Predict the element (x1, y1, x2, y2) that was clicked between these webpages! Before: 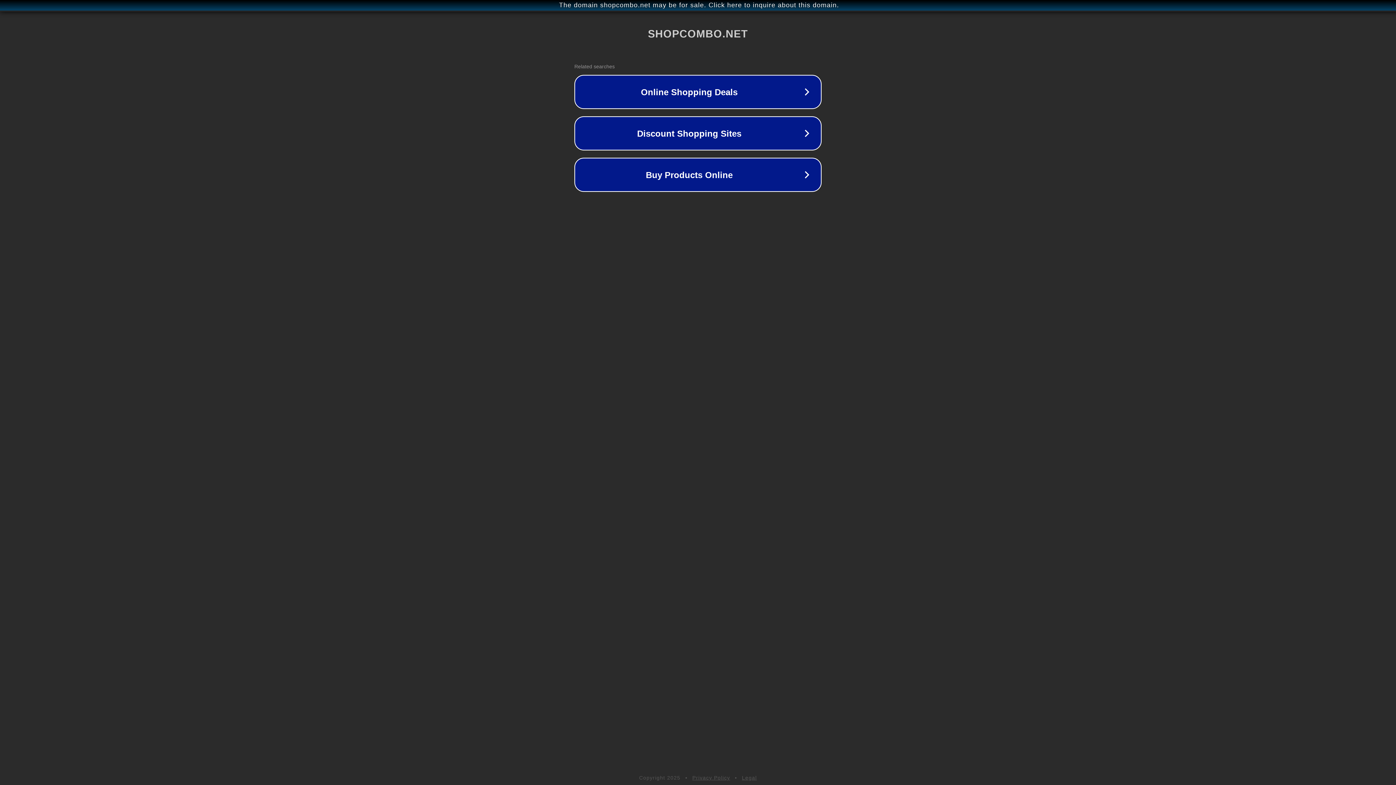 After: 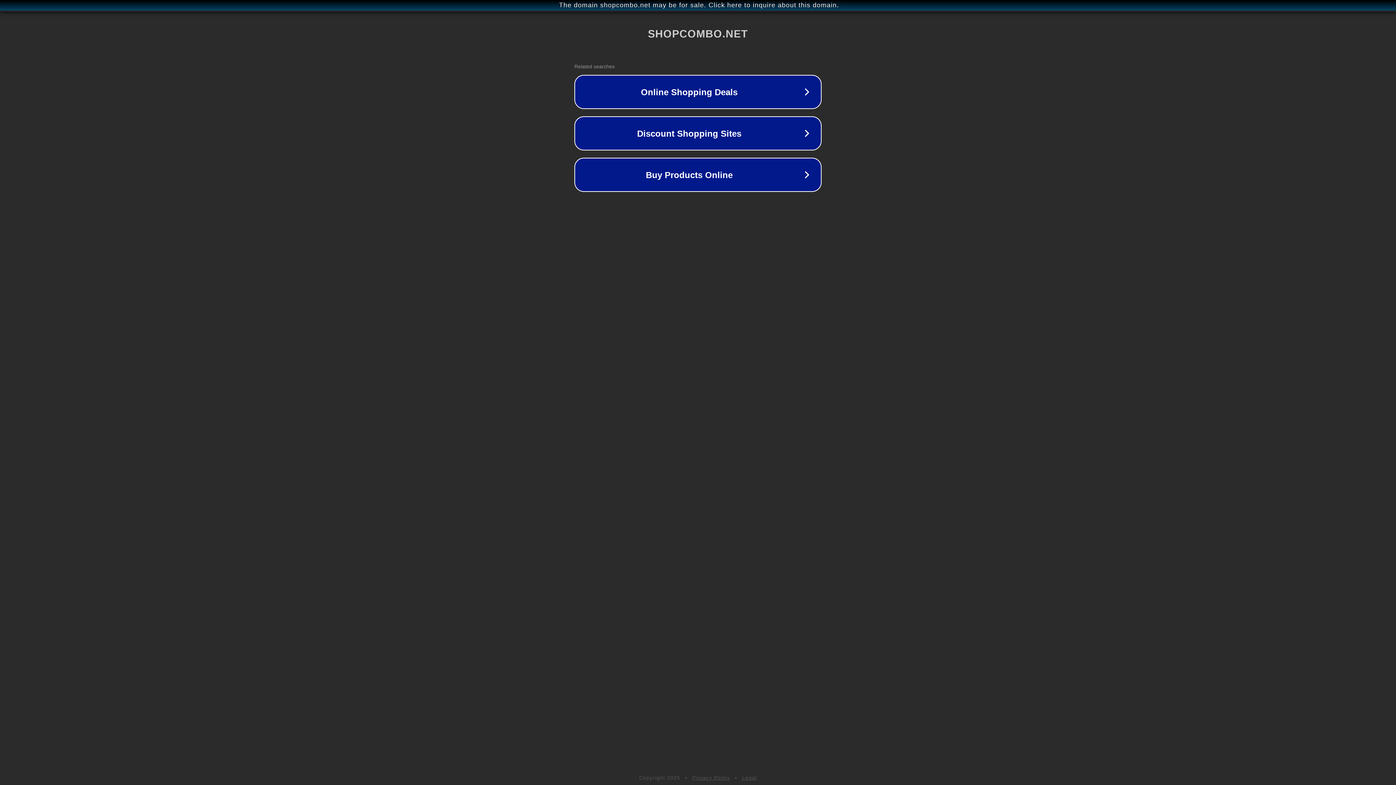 Action: label: Privacy Policy bbox: (692, 775, 730, 781)